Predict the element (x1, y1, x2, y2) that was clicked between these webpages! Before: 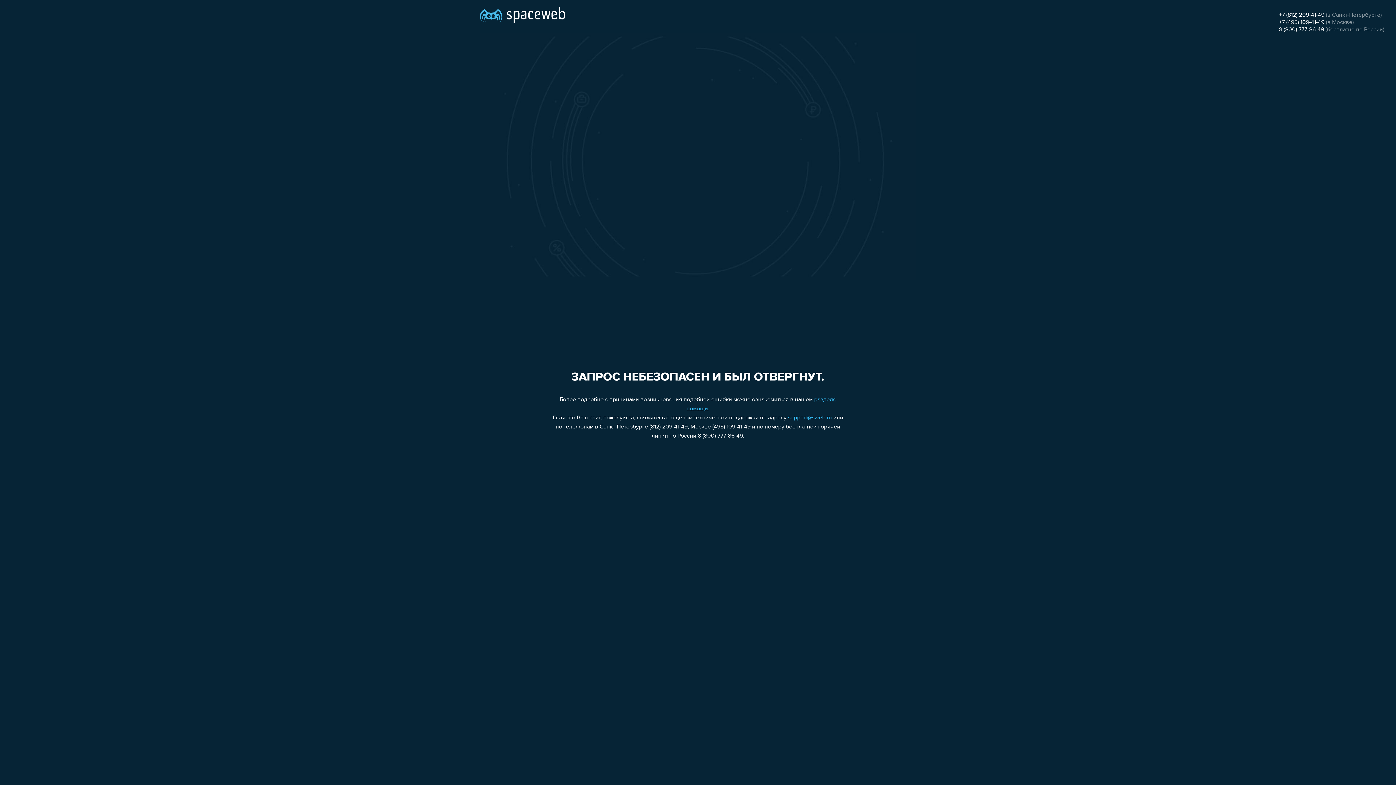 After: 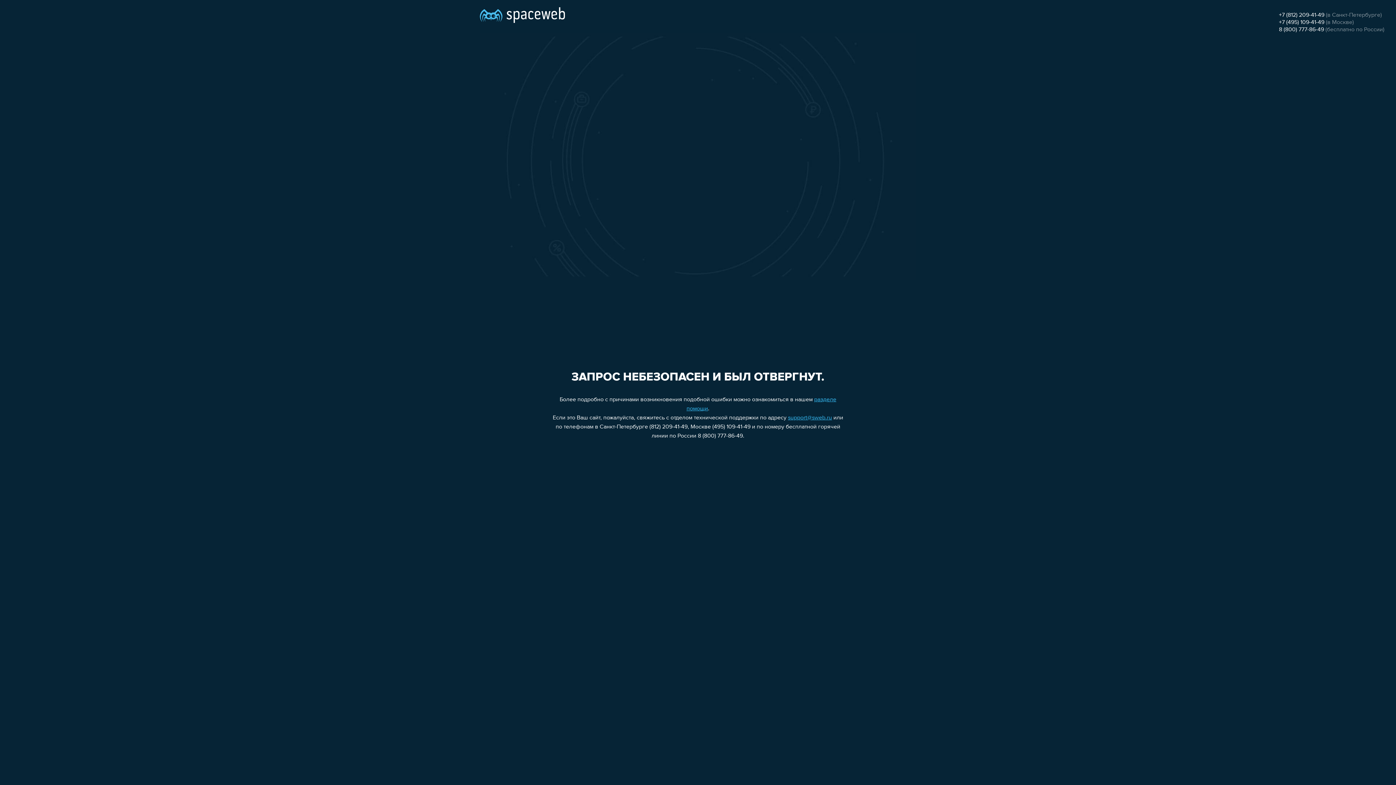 Action: bbox: (788, 415, 832, 421) label: support@sweb.ru